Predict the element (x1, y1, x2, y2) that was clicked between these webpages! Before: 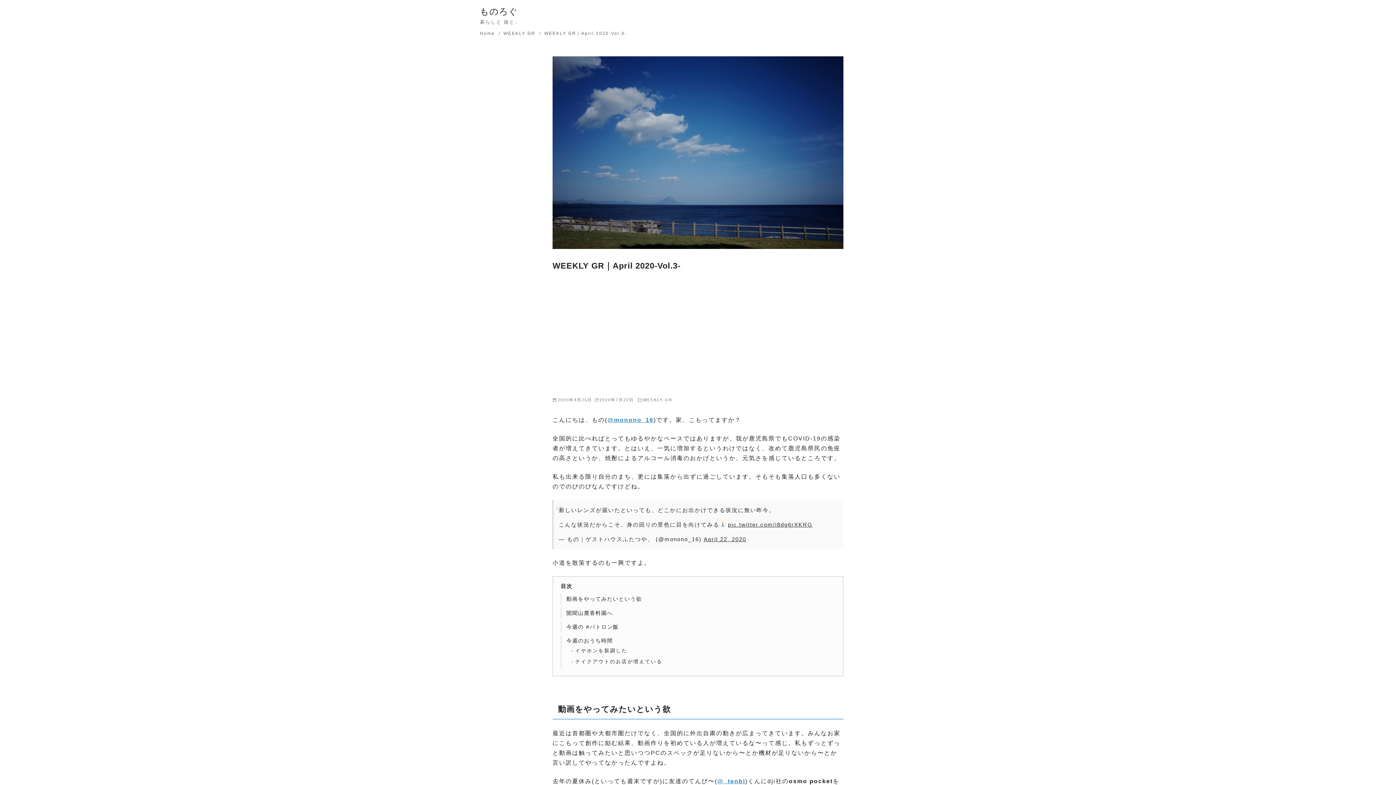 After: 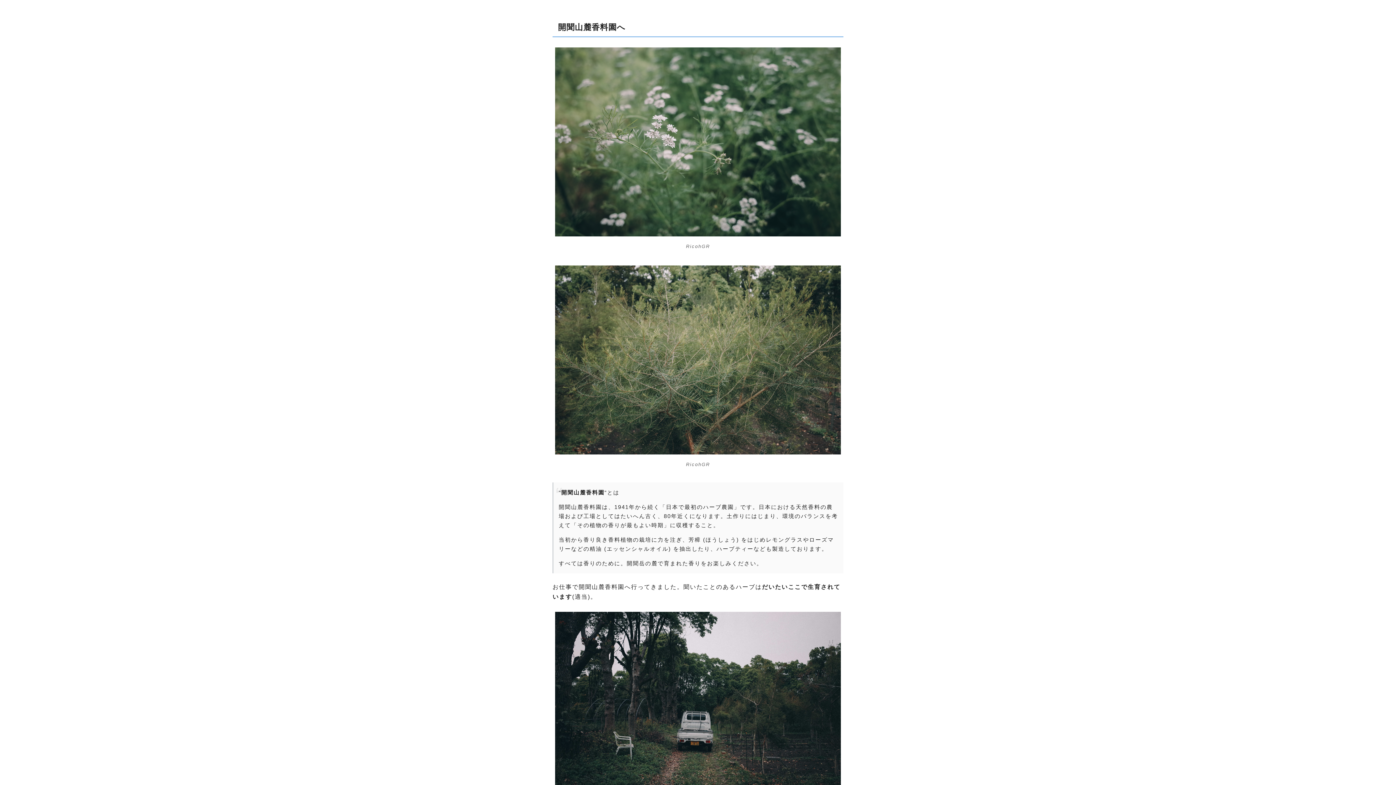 Action: label: 開聞山麓香料園へ bbox: (566, 610, 613, 616)